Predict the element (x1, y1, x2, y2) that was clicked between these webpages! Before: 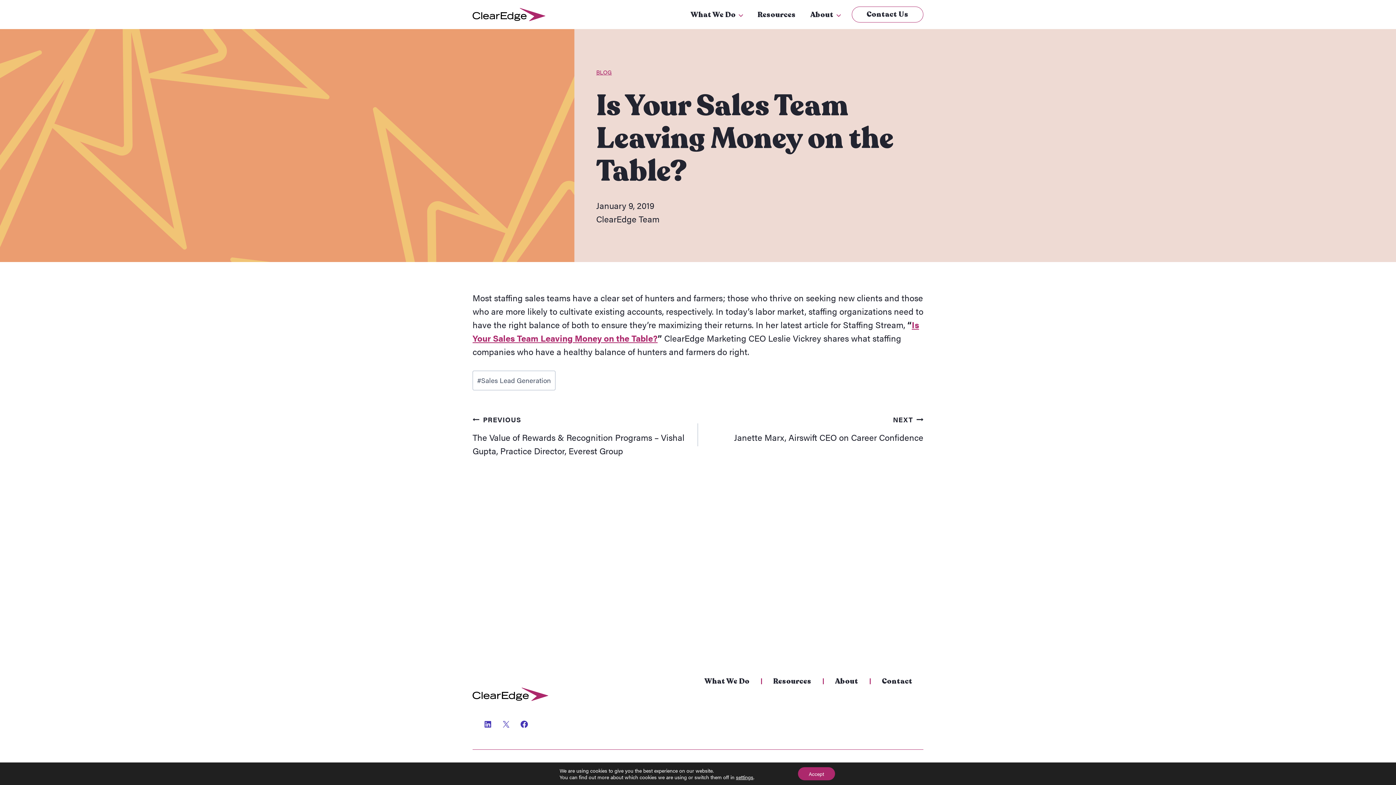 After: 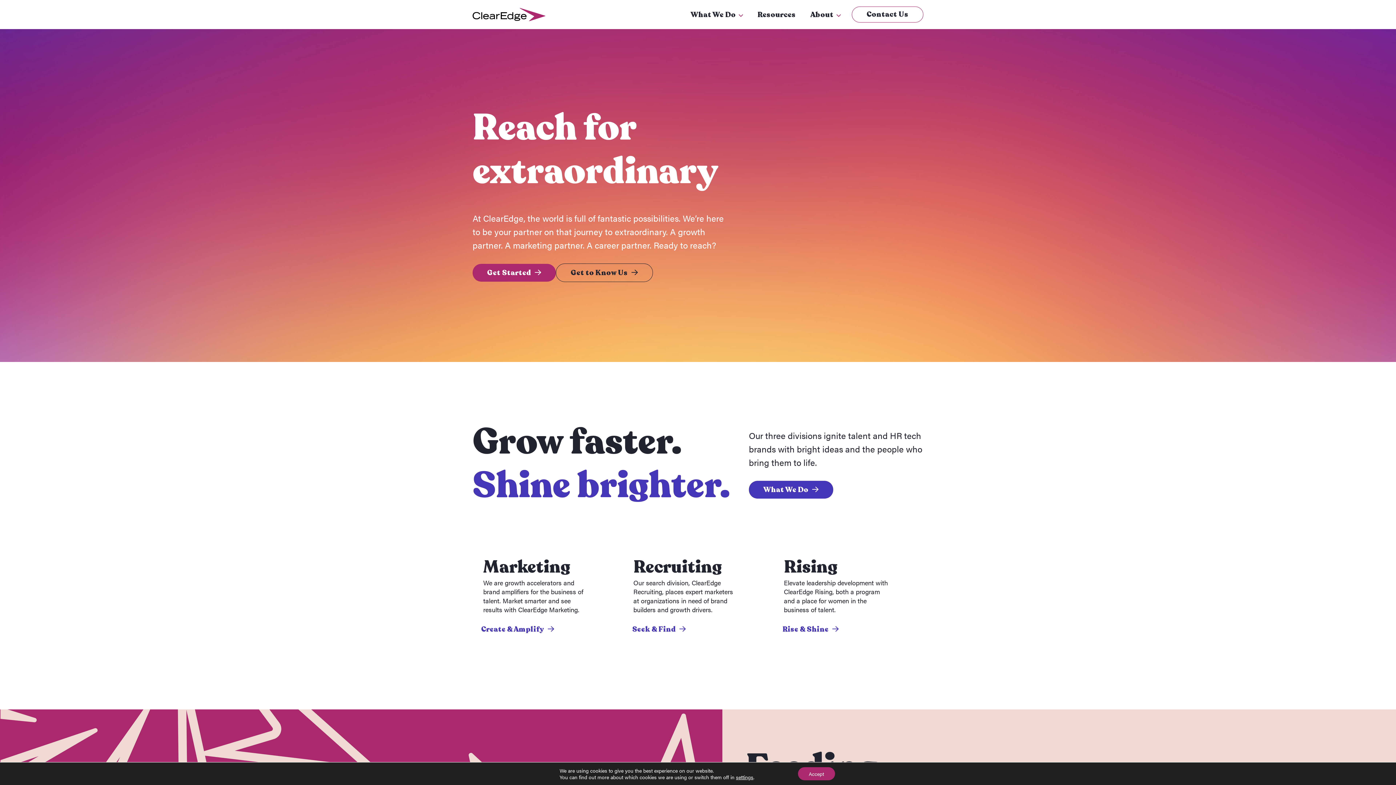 Action: bbox: (472, 8, 545, 21)